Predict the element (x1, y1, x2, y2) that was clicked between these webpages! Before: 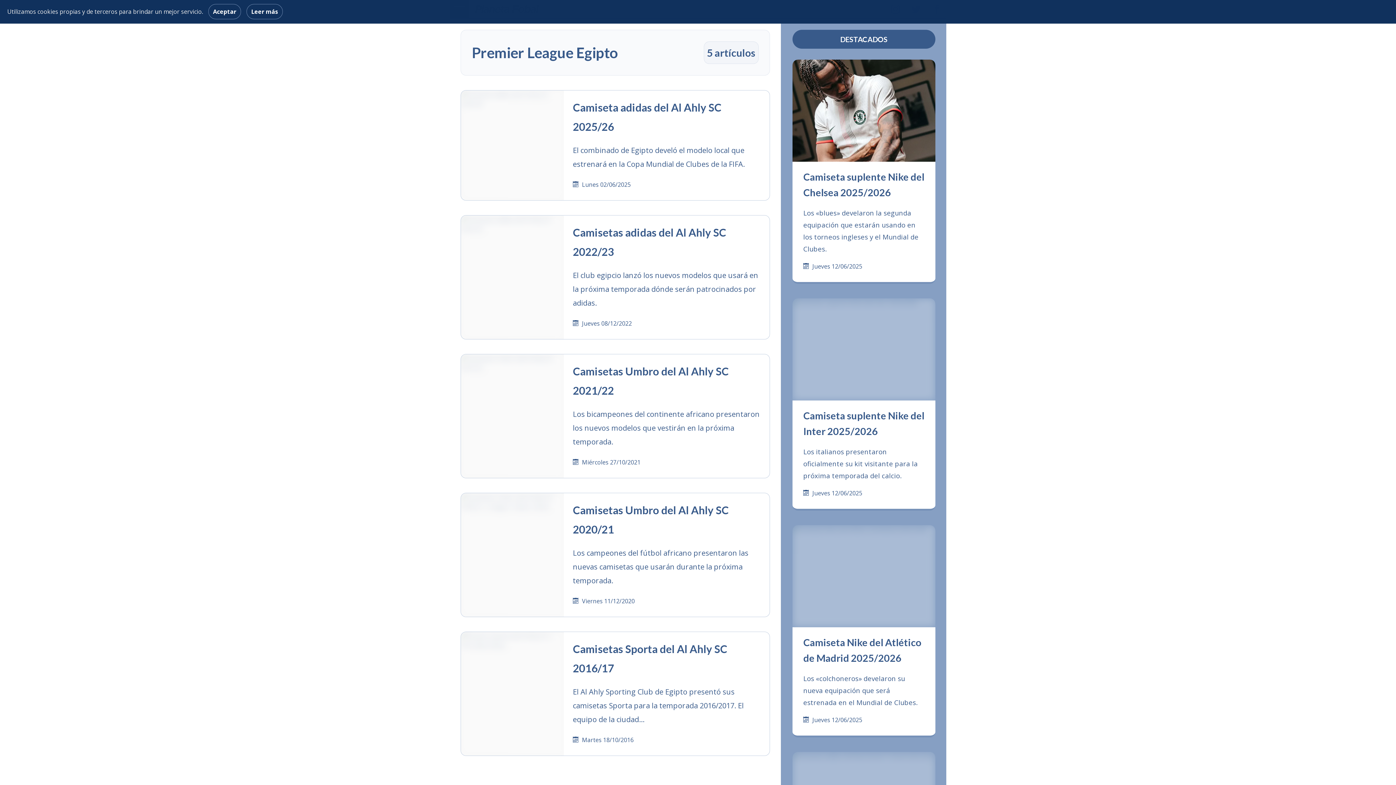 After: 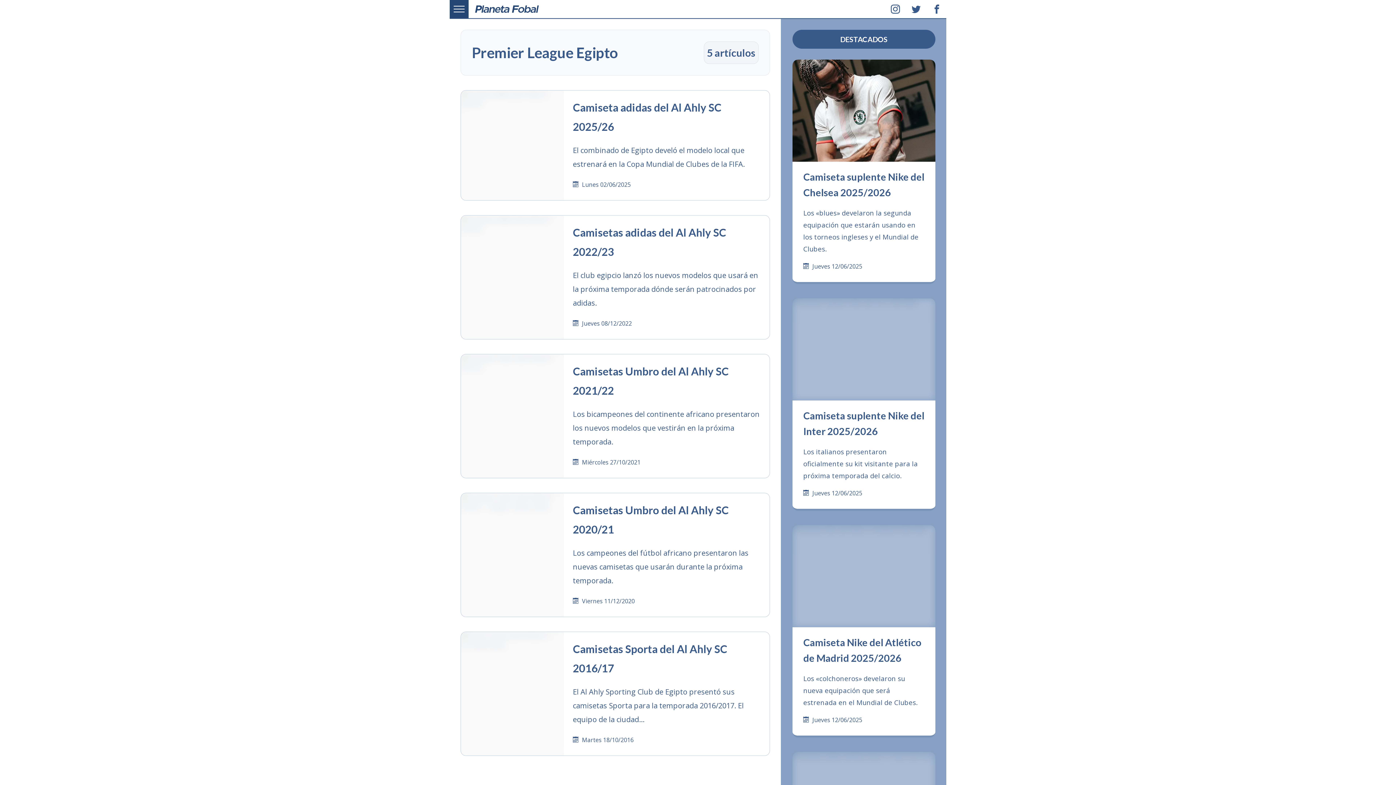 Action: label: Aceptar bbox: (213, 7, 236, 15)